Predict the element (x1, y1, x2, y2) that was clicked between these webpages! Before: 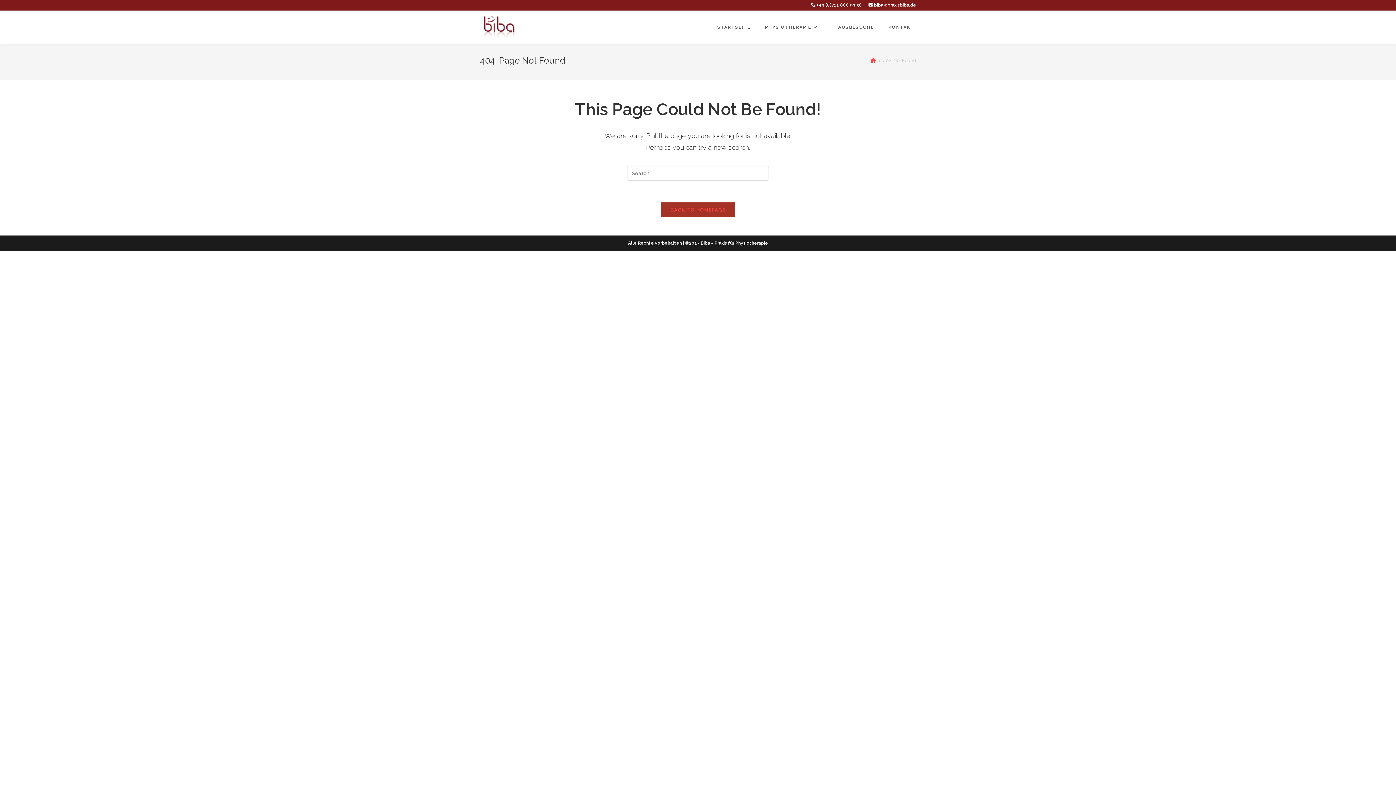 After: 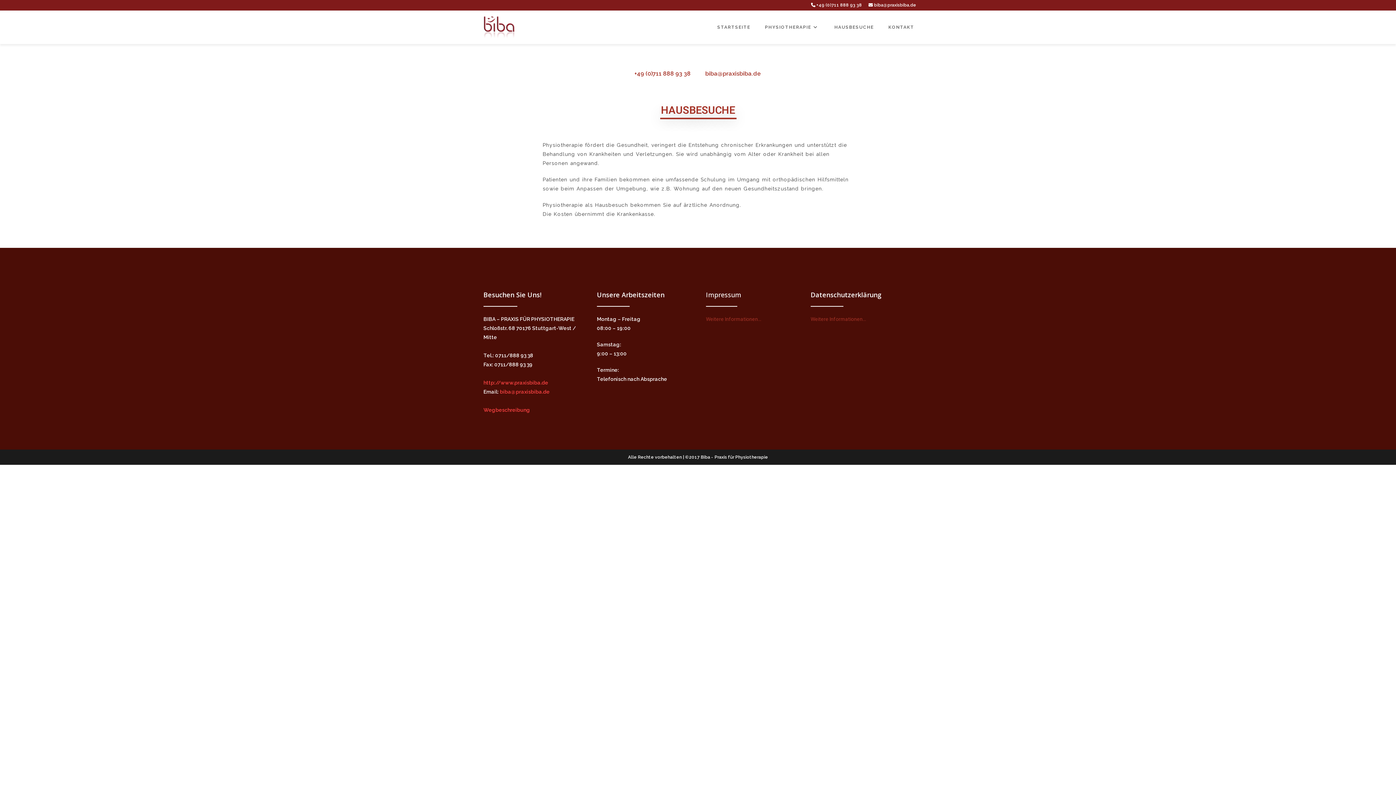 Action: bbox: (827, 12, 881, 41) label: HAUSBESUCHE